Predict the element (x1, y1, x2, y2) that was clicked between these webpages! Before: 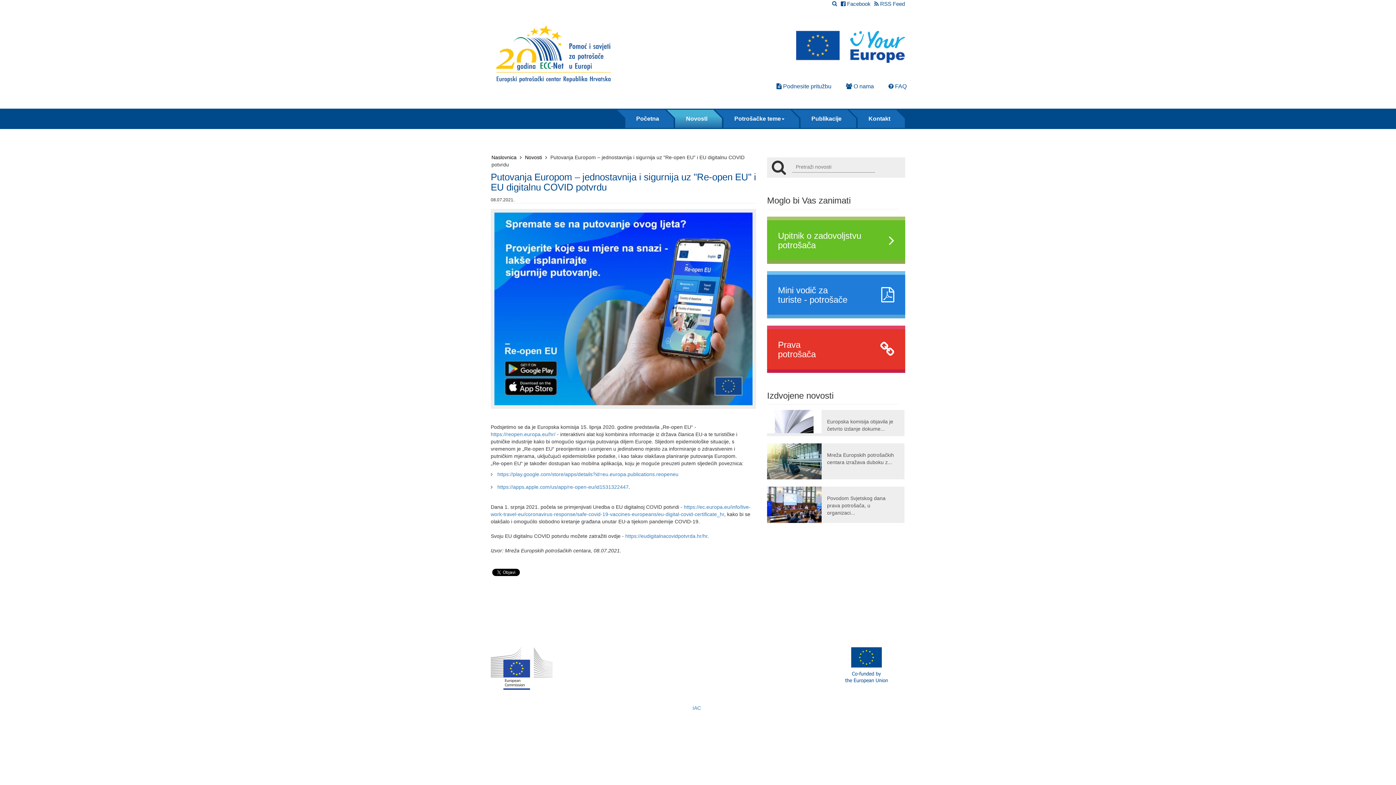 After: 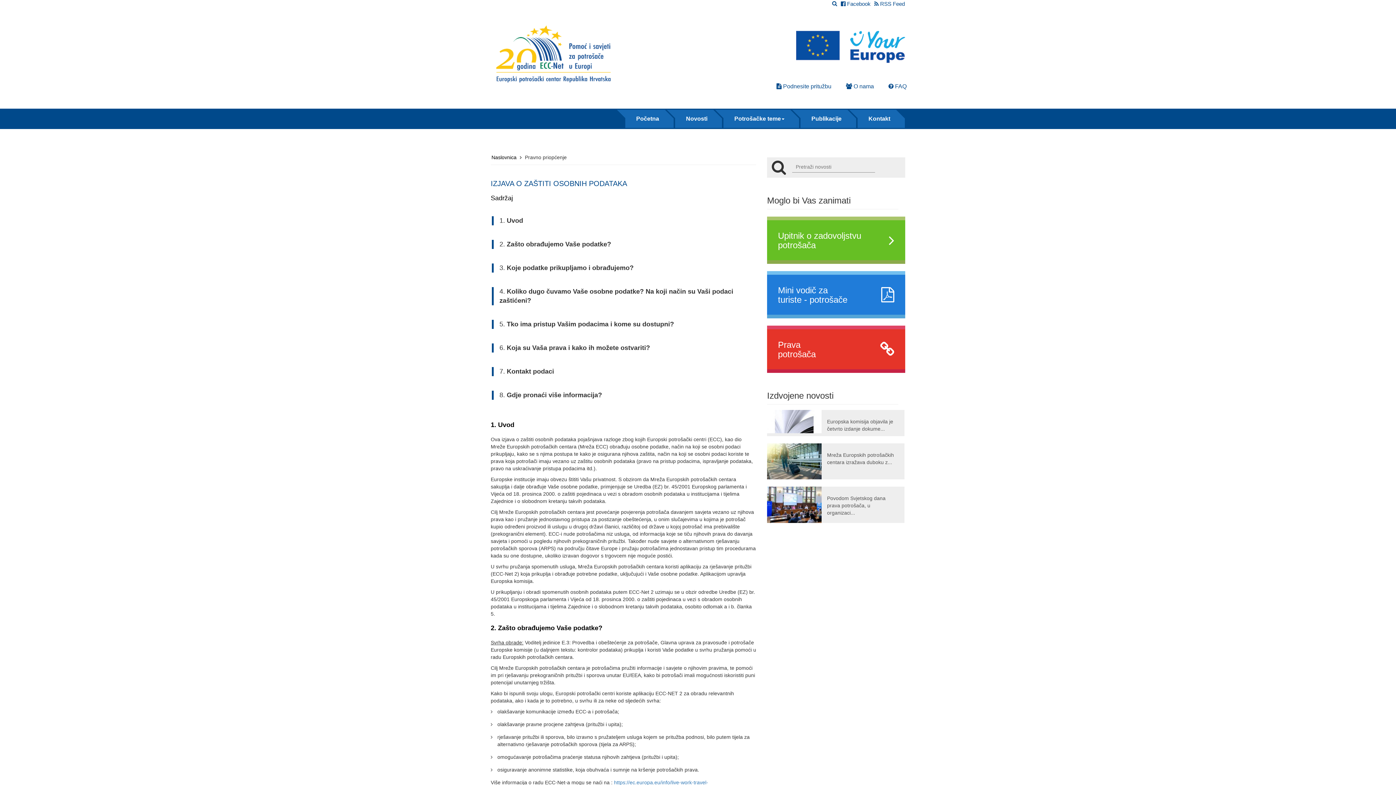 Action: bbox: (569, 595, 670, 613) label: Izjava o zaštiti osobnih podataka